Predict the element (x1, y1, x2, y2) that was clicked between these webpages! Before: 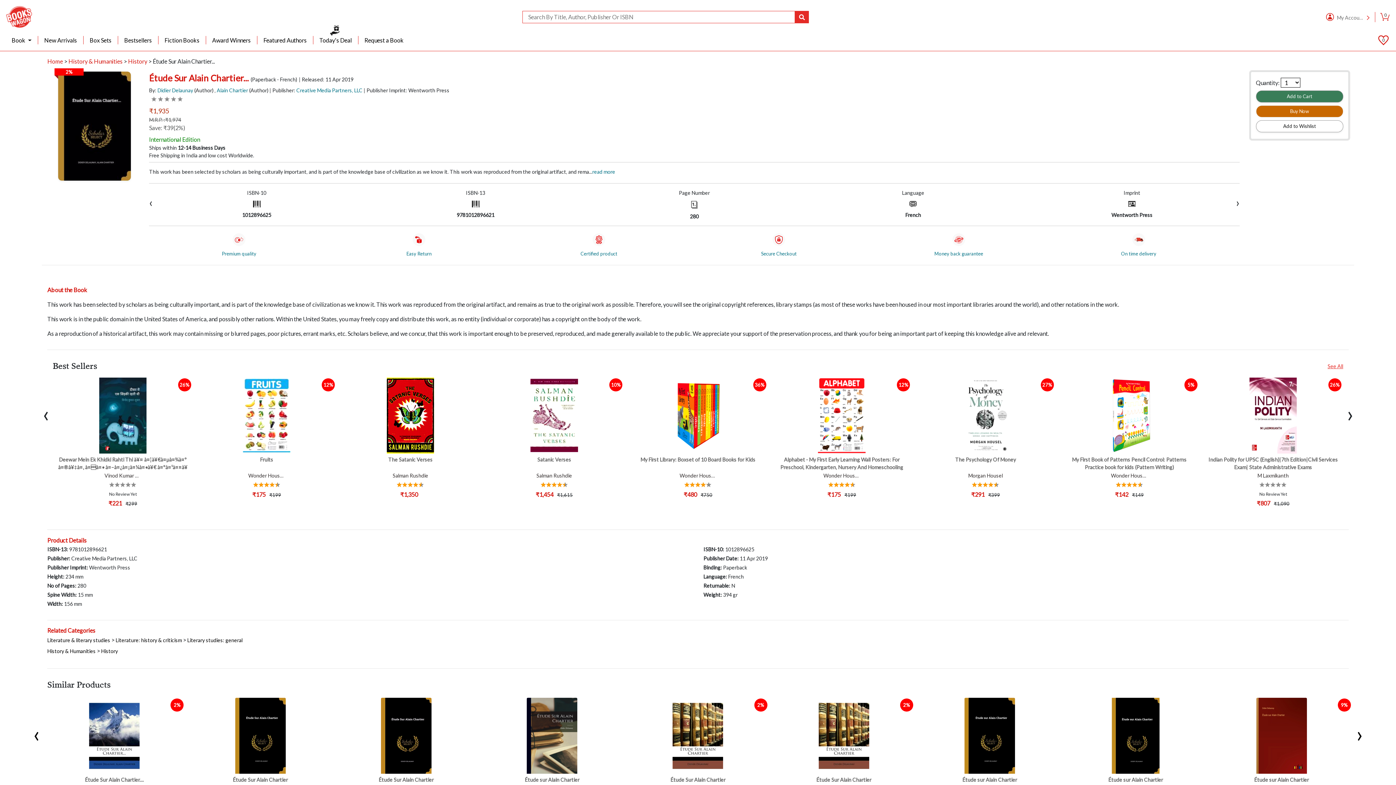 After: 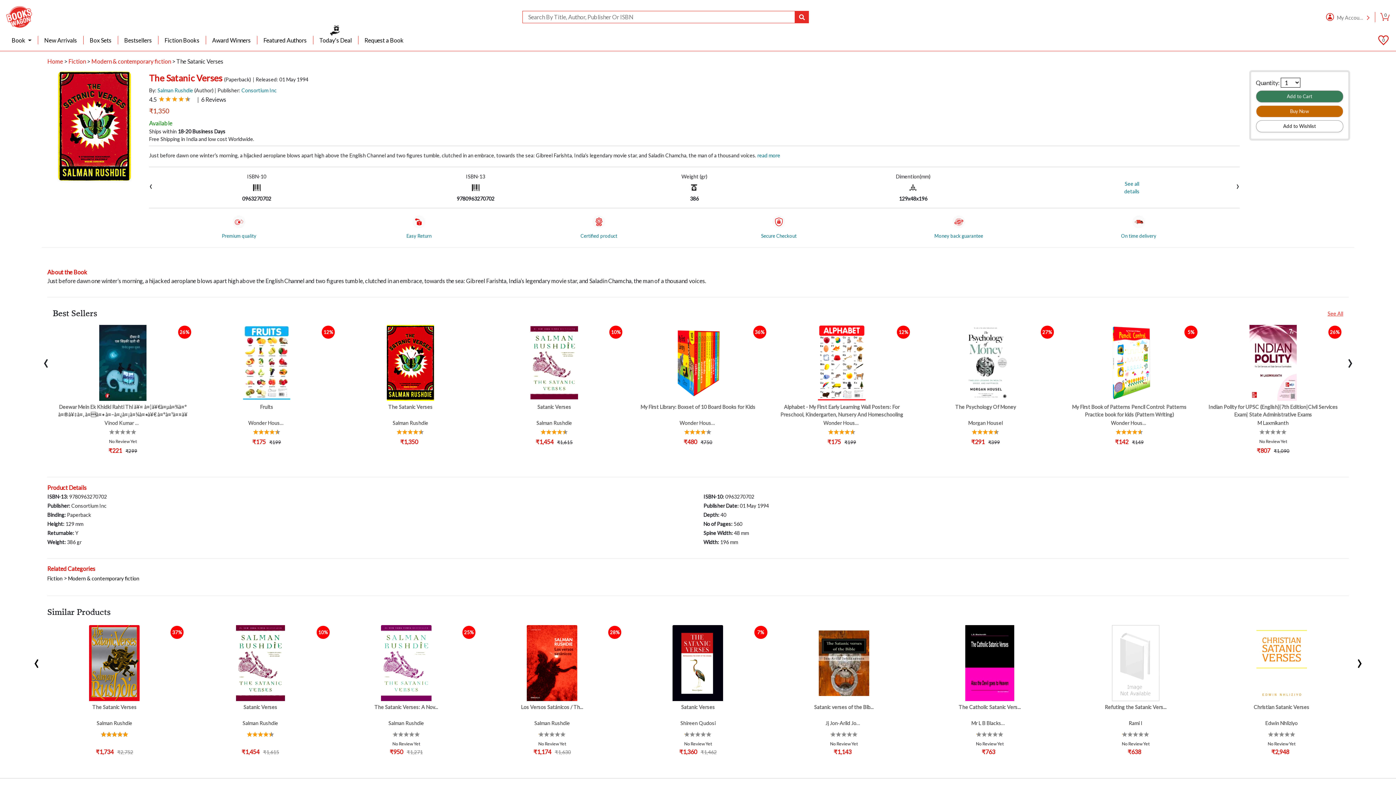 Action: bbox: (385, 377, 435, 453)